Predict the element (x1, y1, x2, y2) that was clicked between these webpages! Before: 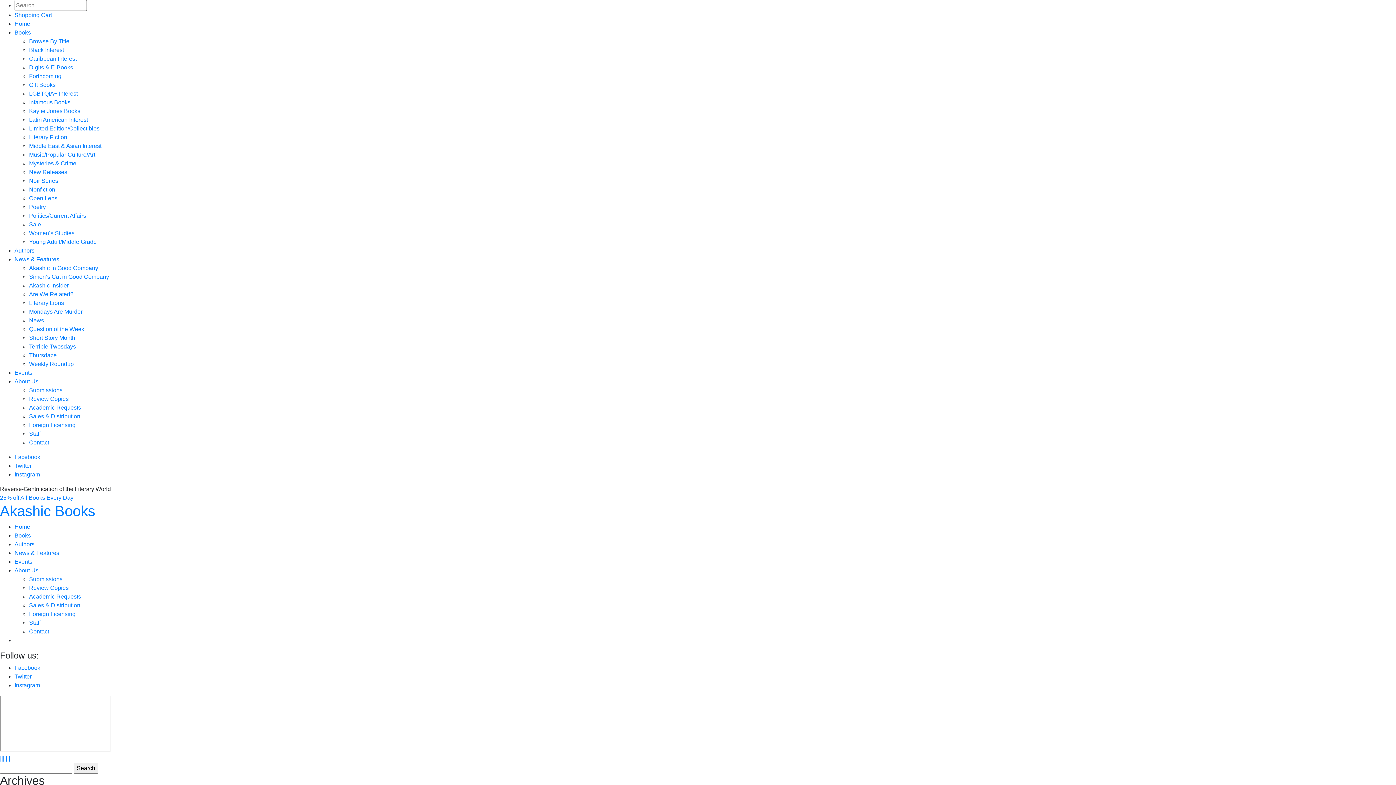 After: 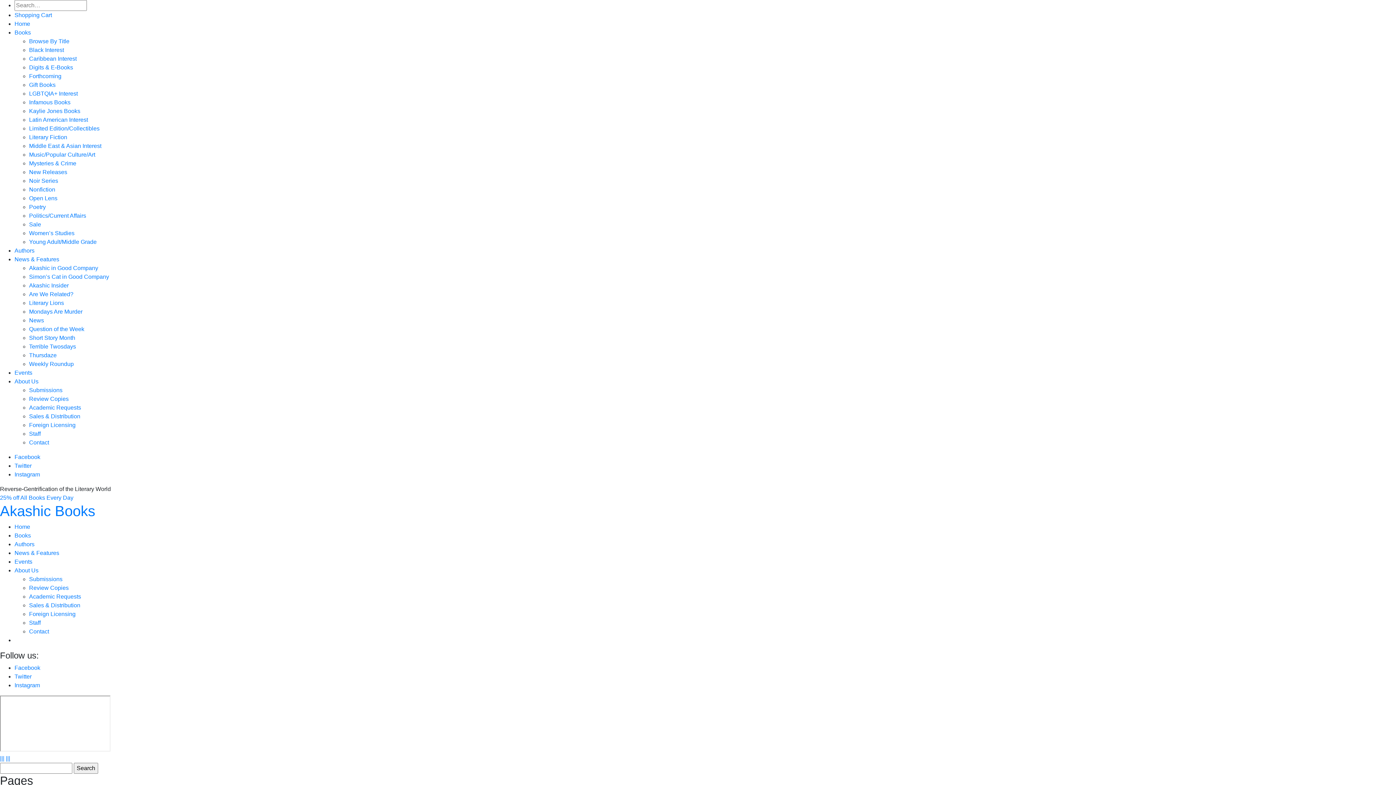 Action: label: About Us bbox: (14, 567, 38, 573)